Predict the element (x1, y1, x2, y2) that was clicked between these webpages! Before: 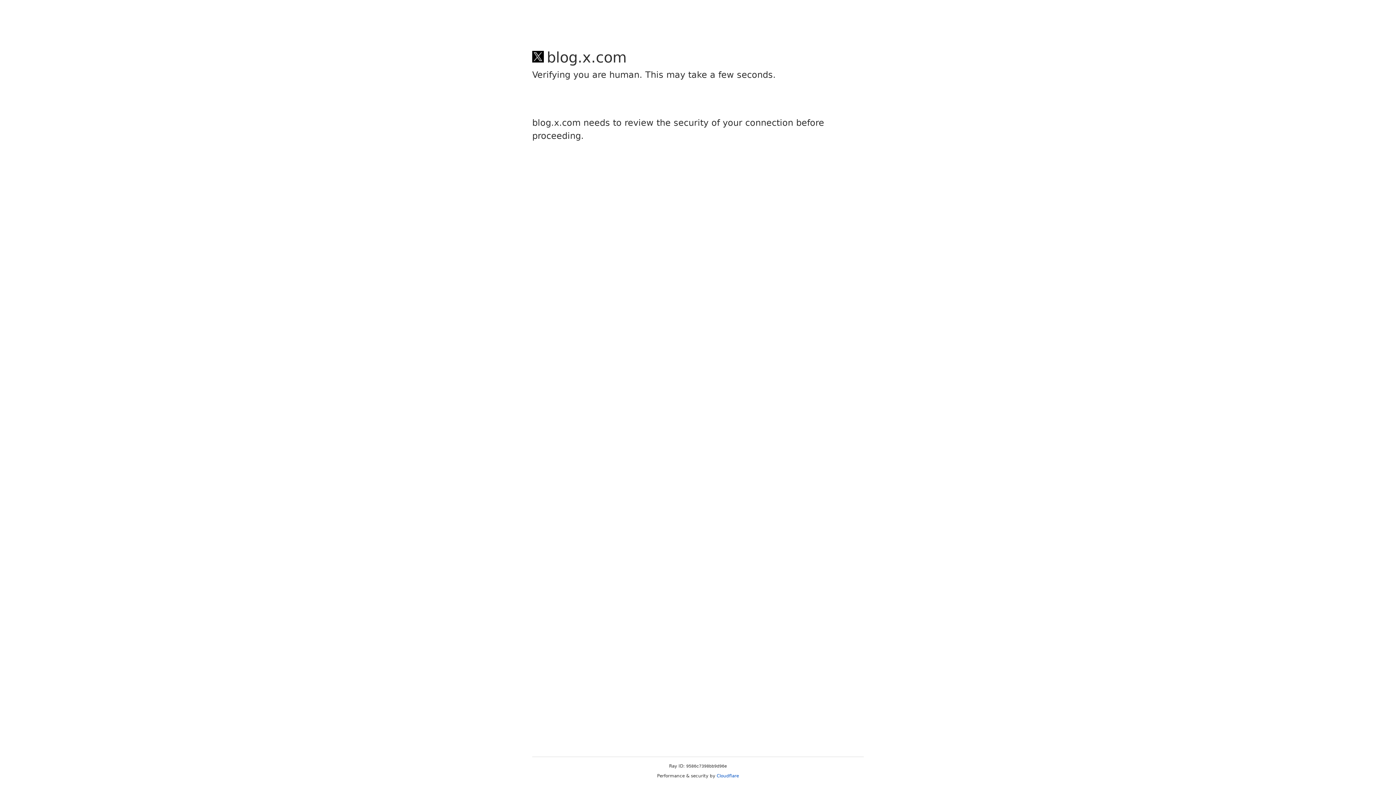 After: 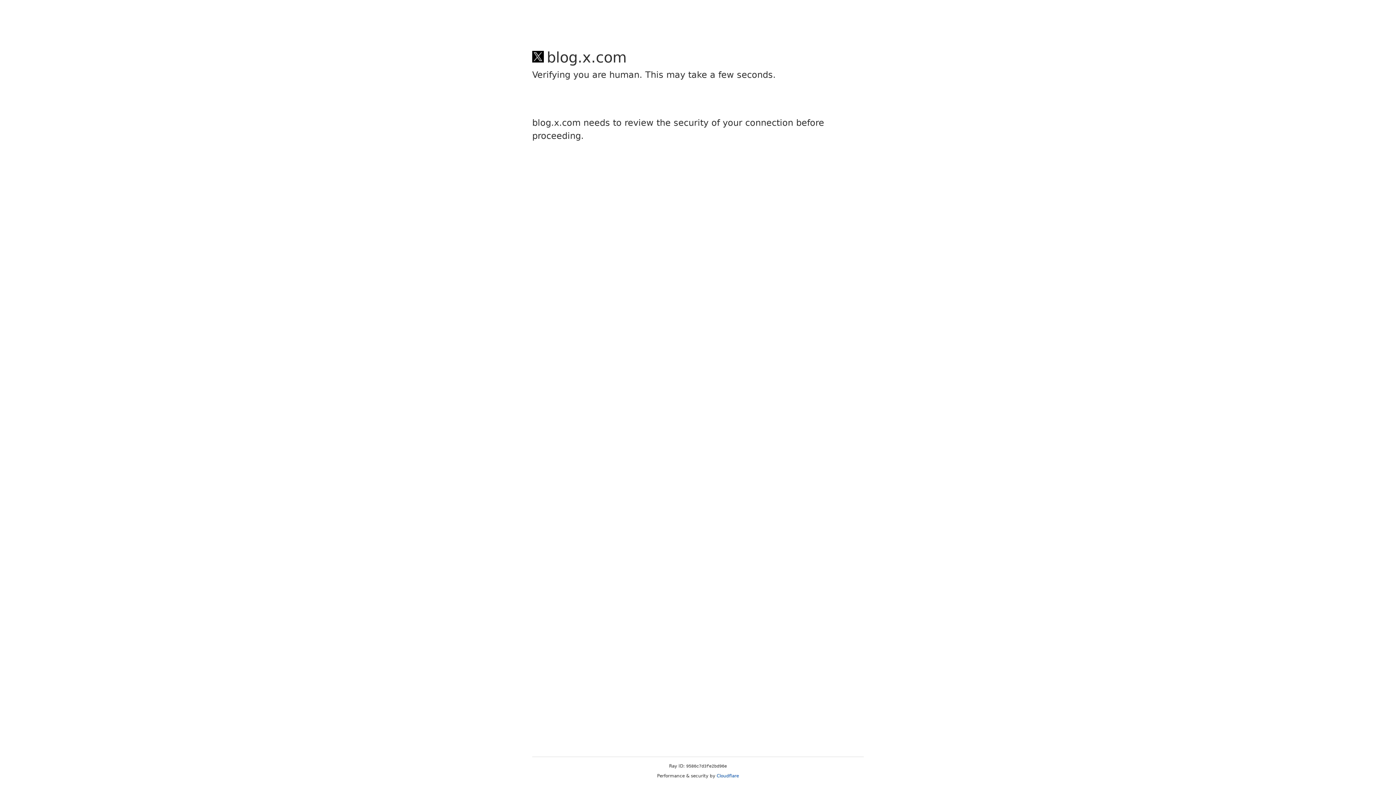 Action: bbox: (716, 773, 739, 778) label: Cloudflare